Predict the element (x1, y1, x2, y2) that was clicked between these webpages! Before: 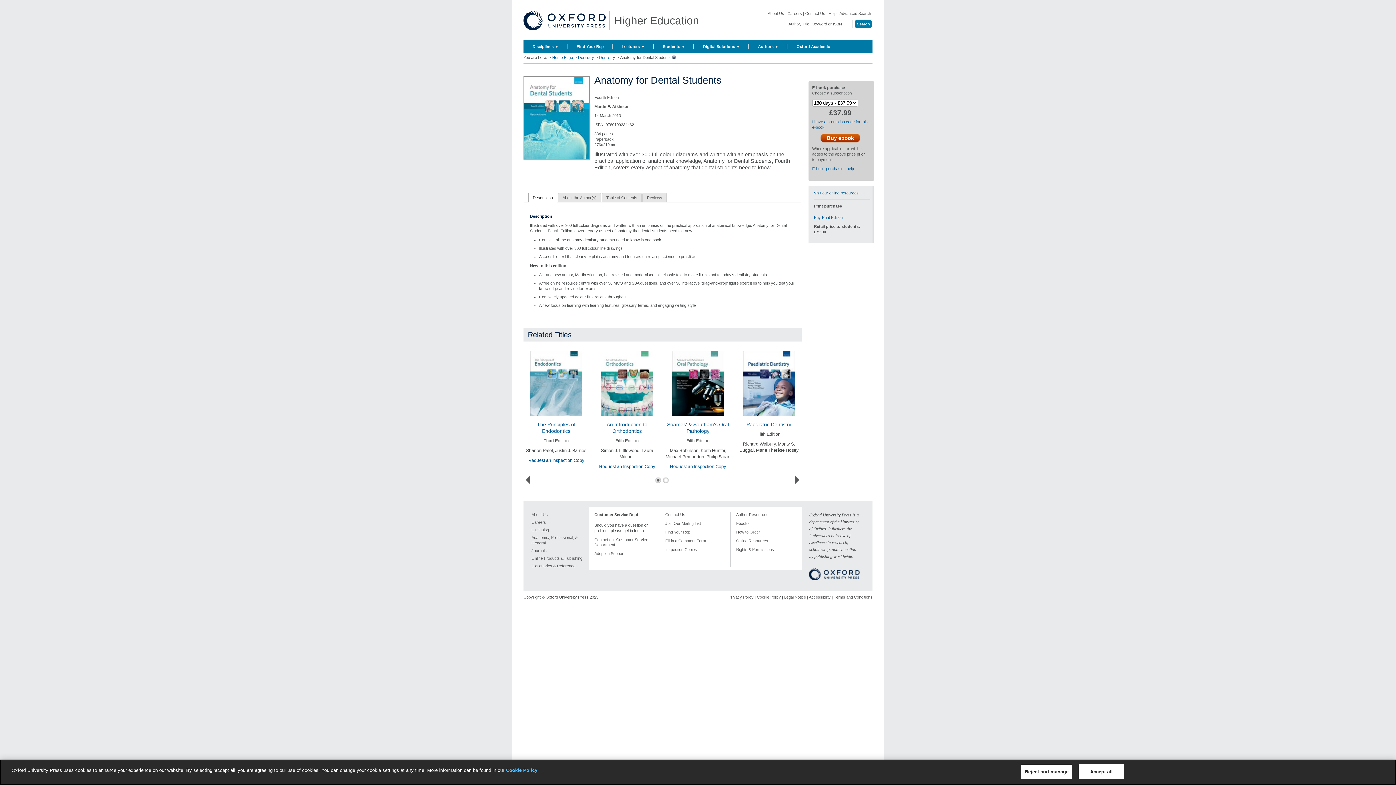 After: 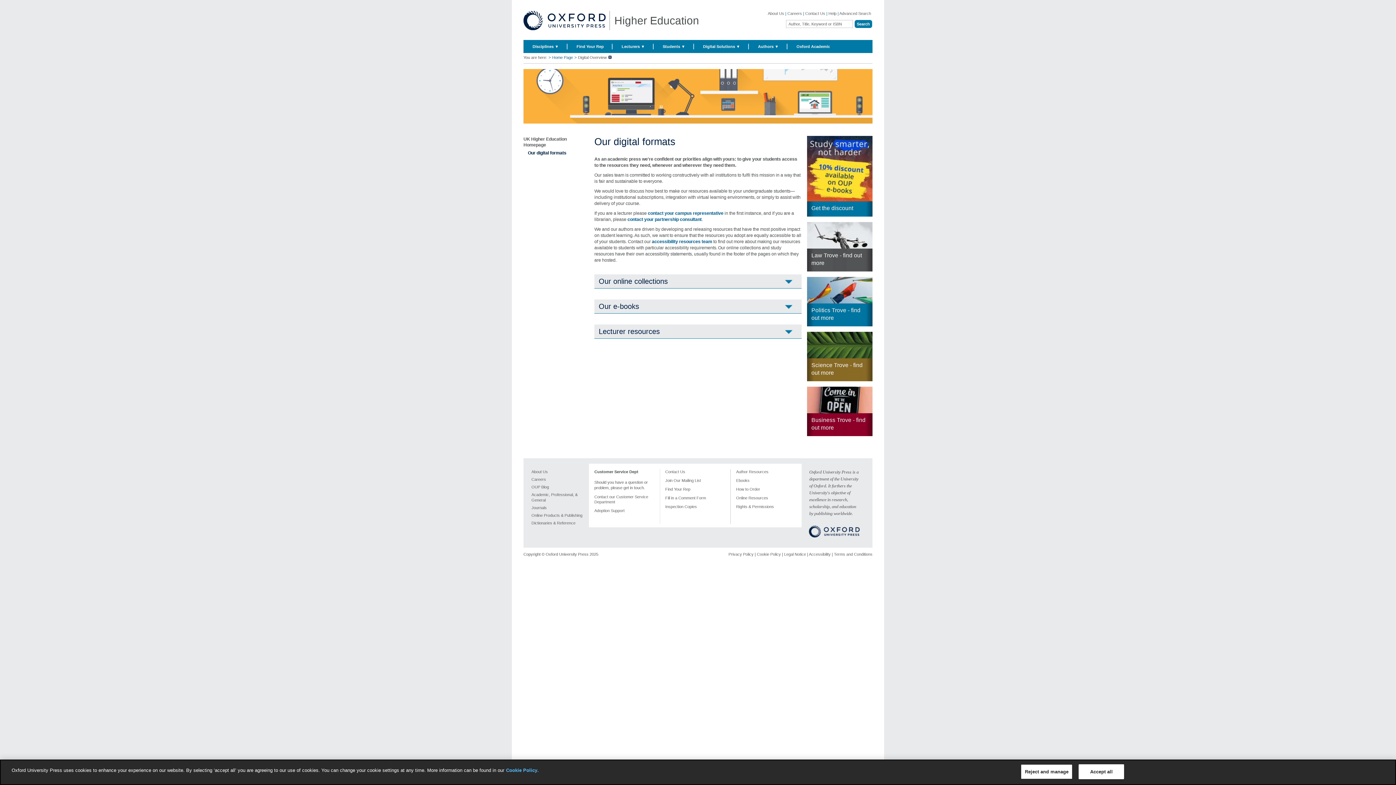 Action: bbox: (736, 521, 797, 527) label: Ebooks